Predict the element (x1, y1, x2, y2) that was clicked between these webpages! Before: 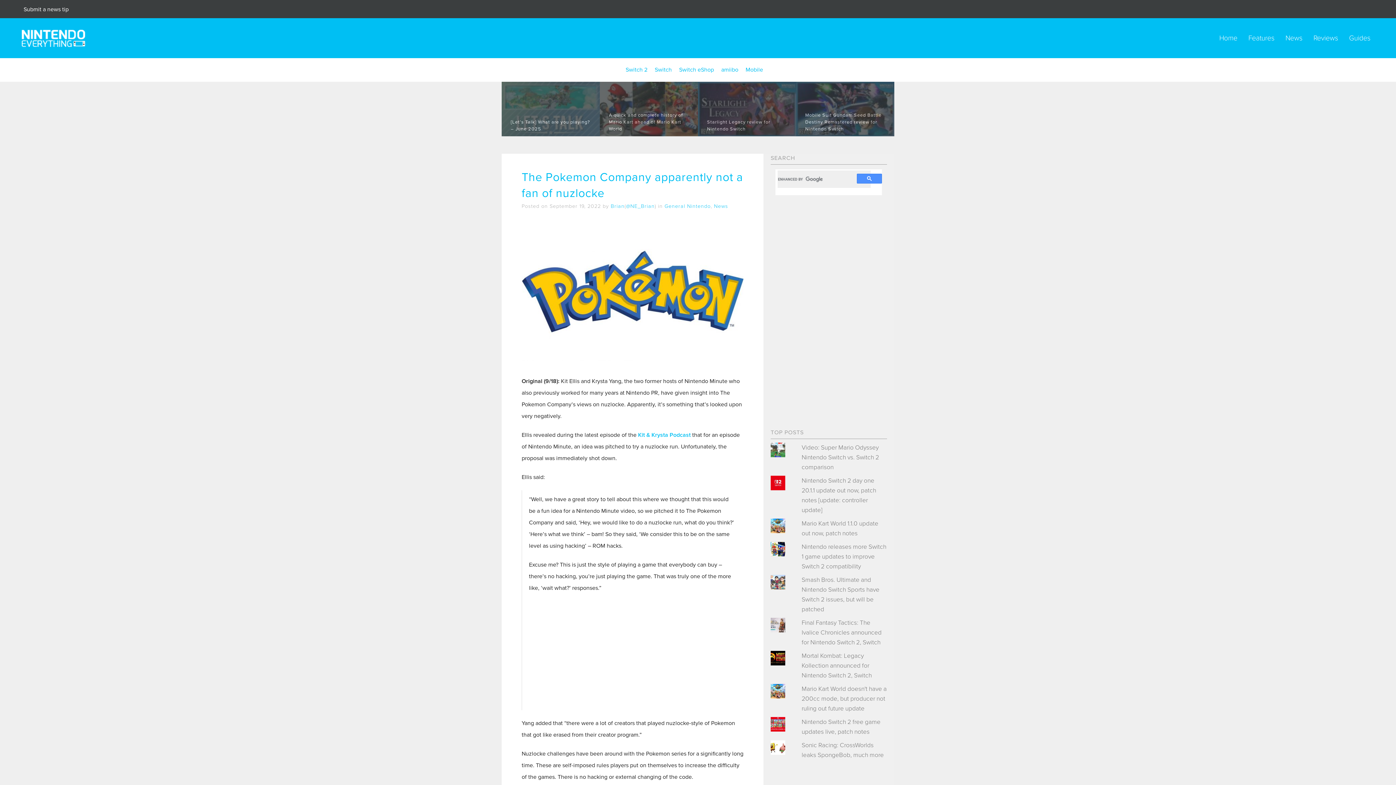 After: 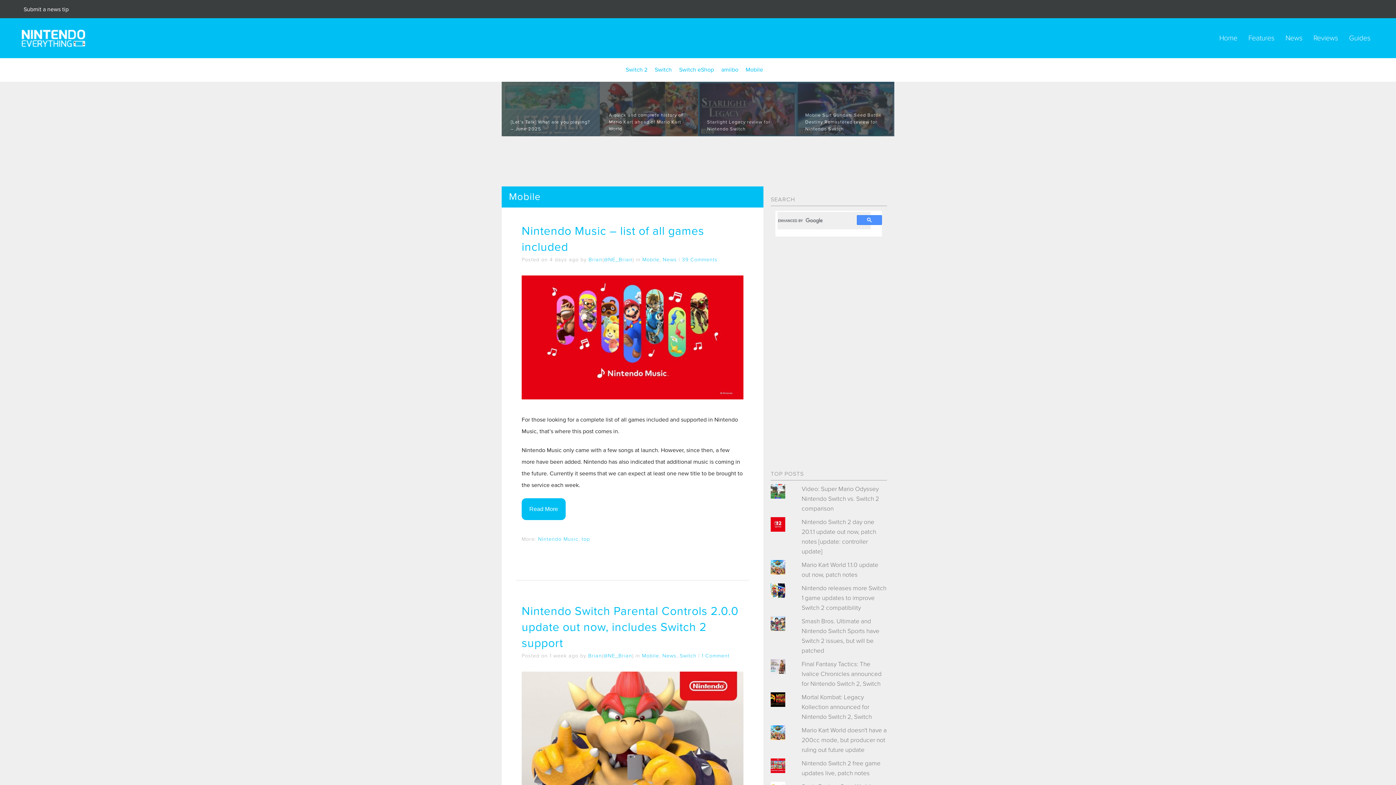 Action: label: Mobile bbox: (745, 66, 763, 73)